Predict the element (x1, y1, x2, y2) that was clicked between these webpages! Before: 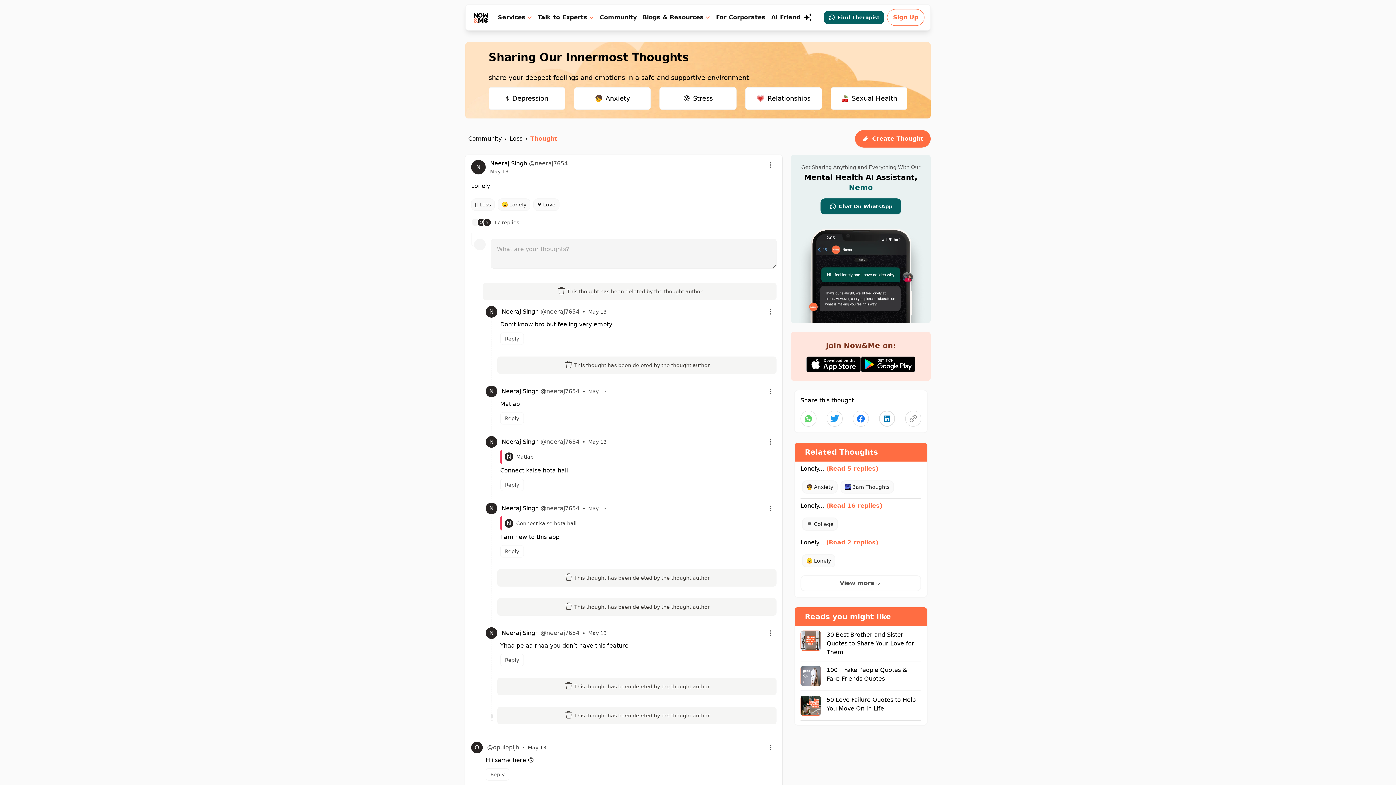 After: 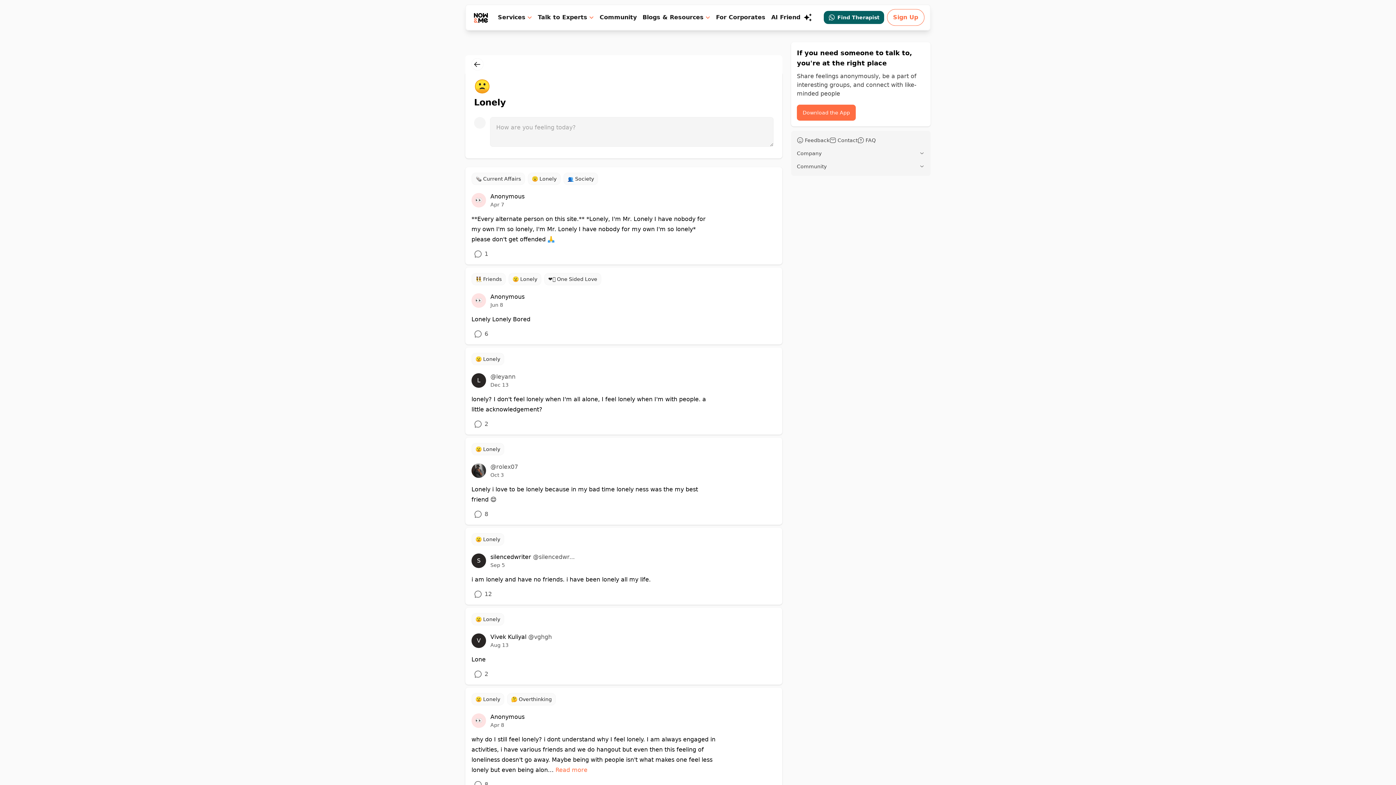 Action: bbox: (497, 198, 530, 210) label: 🙁 Lonely